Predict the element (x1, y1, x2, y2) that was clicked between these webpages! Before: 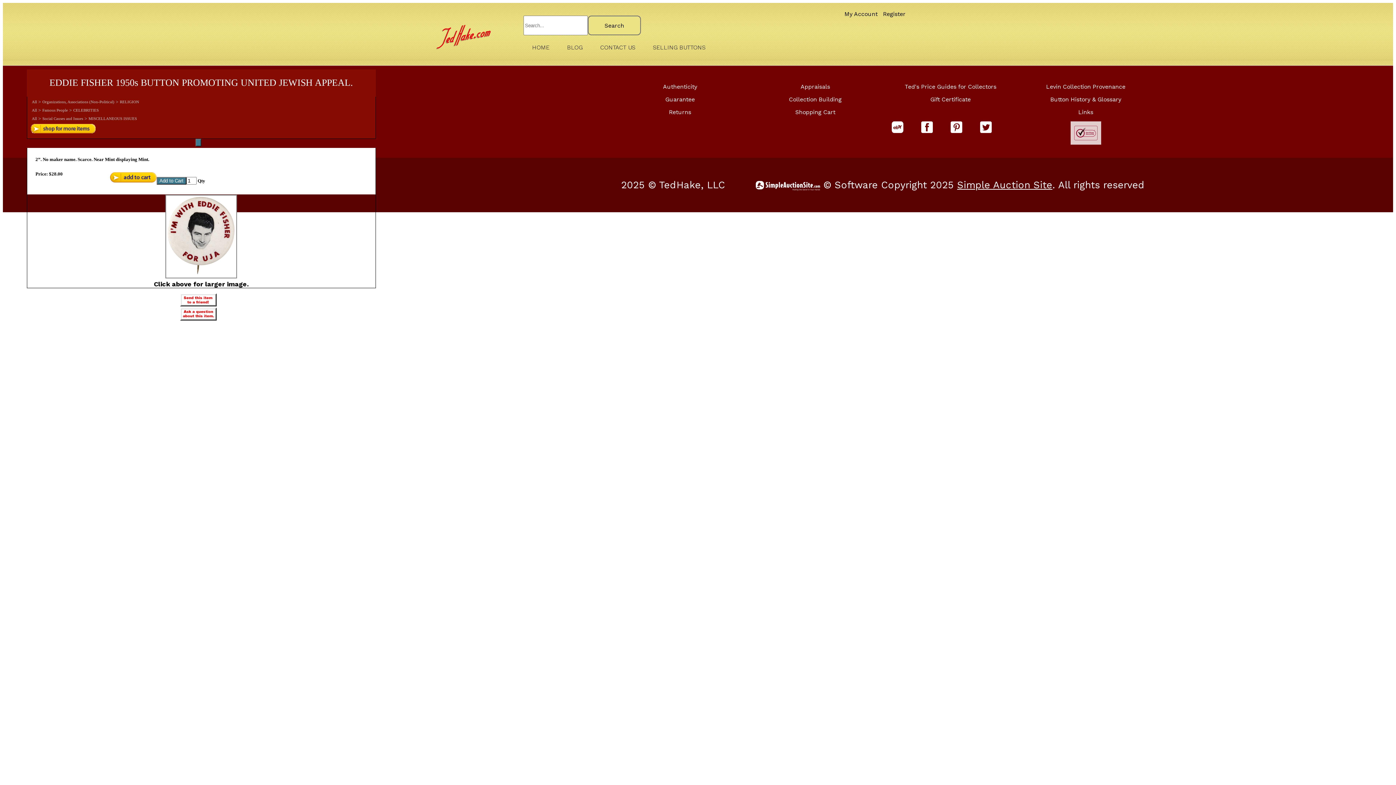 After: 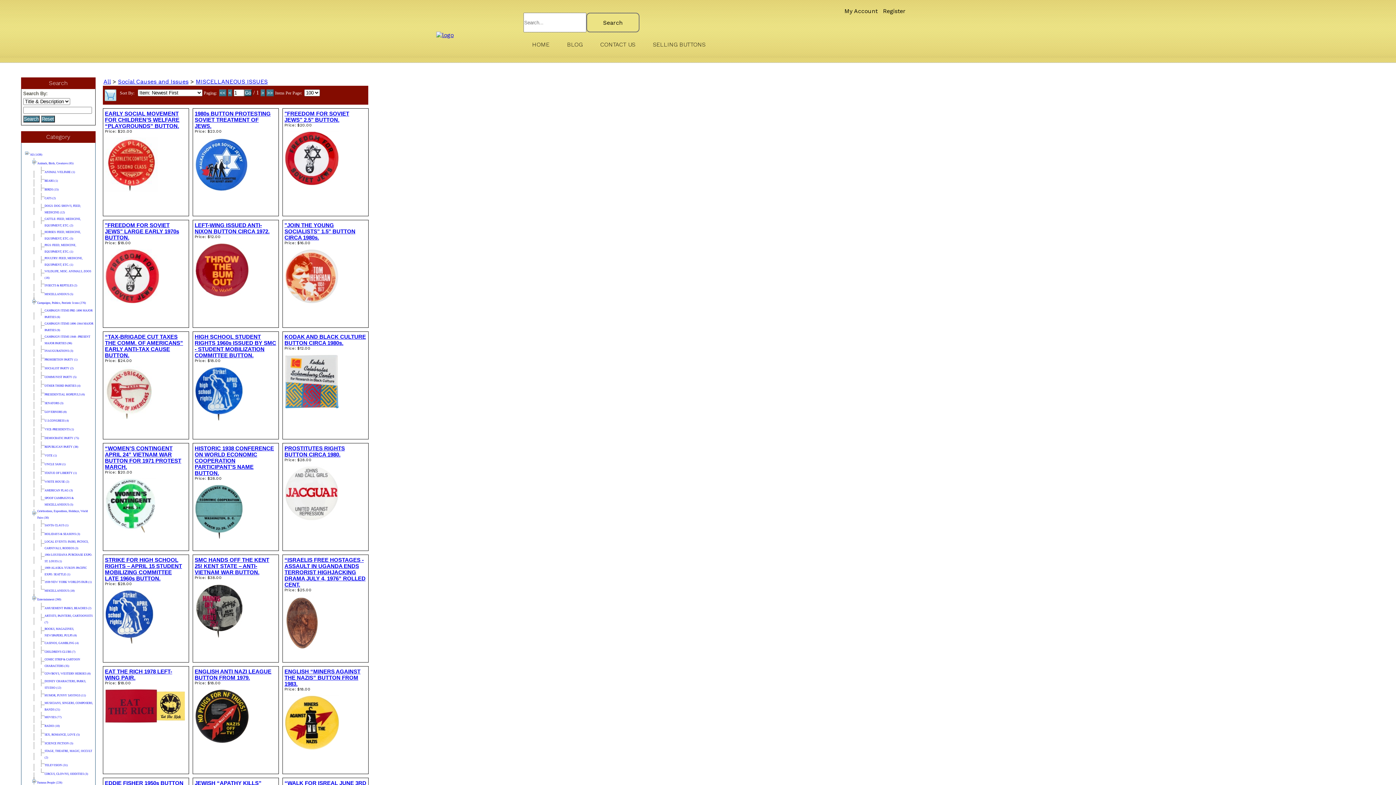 Action: bbox: (88, 116, 136, 120) label: MISCELLANEOUS ISSUES